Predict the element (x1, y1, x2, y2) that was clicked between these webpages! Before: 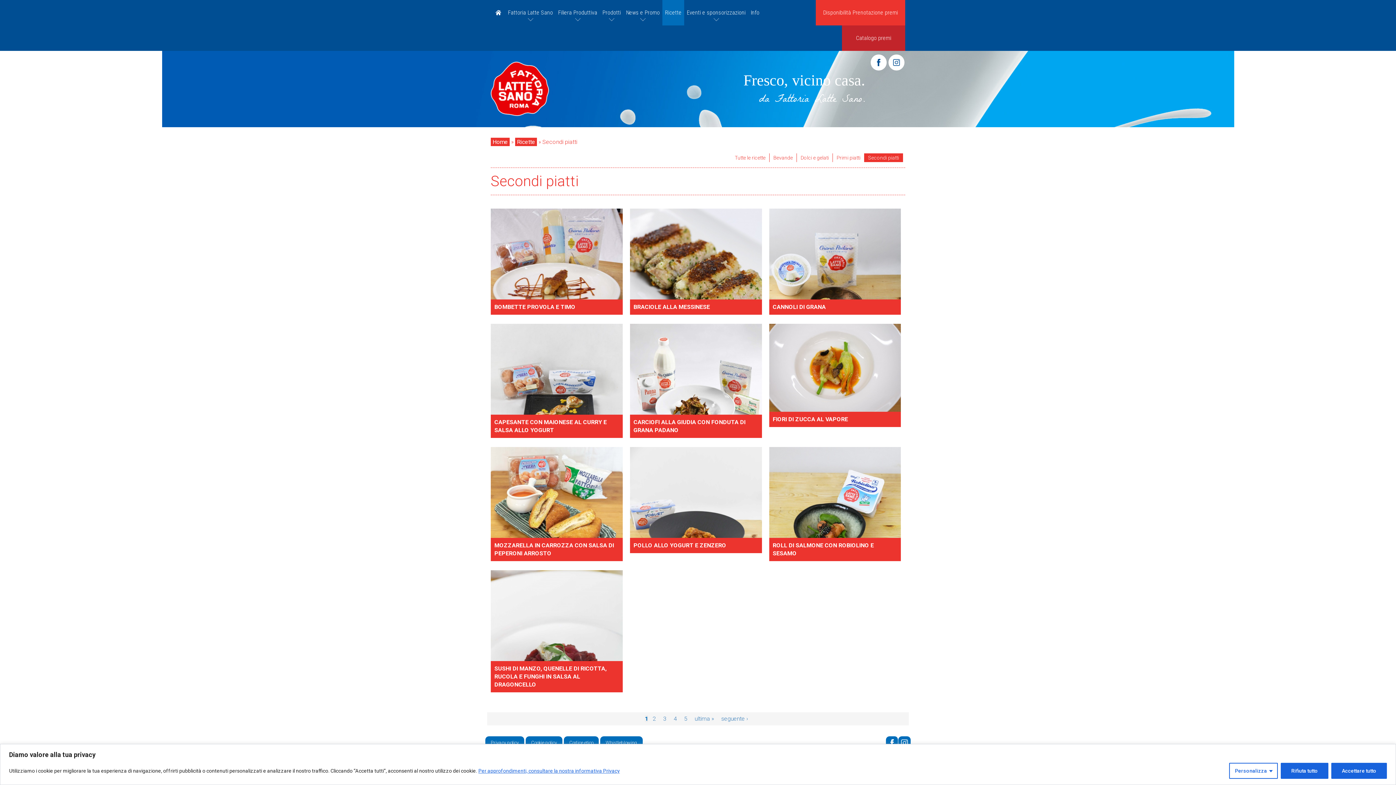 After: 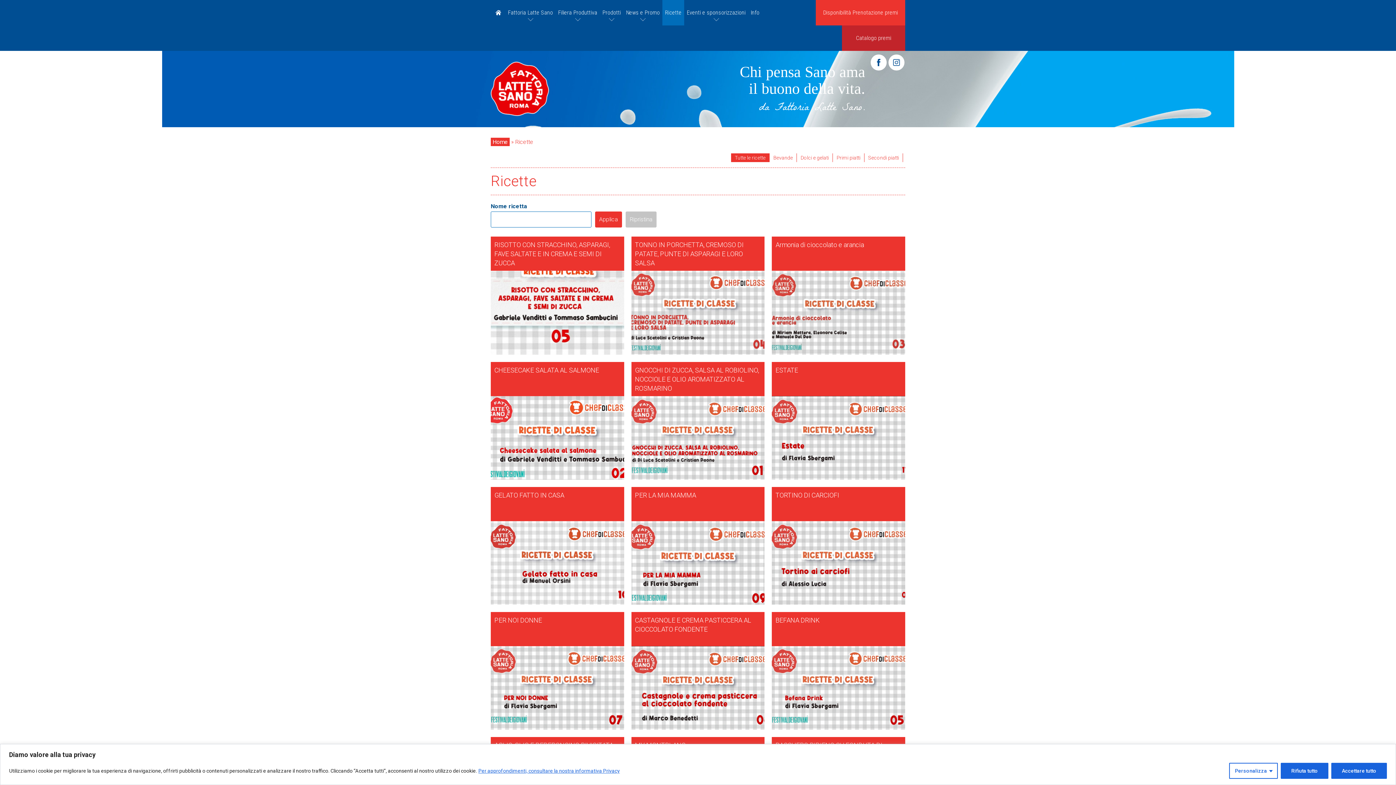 Action: bbox: (731, 153, 769, 162) label: Tutte le ricette